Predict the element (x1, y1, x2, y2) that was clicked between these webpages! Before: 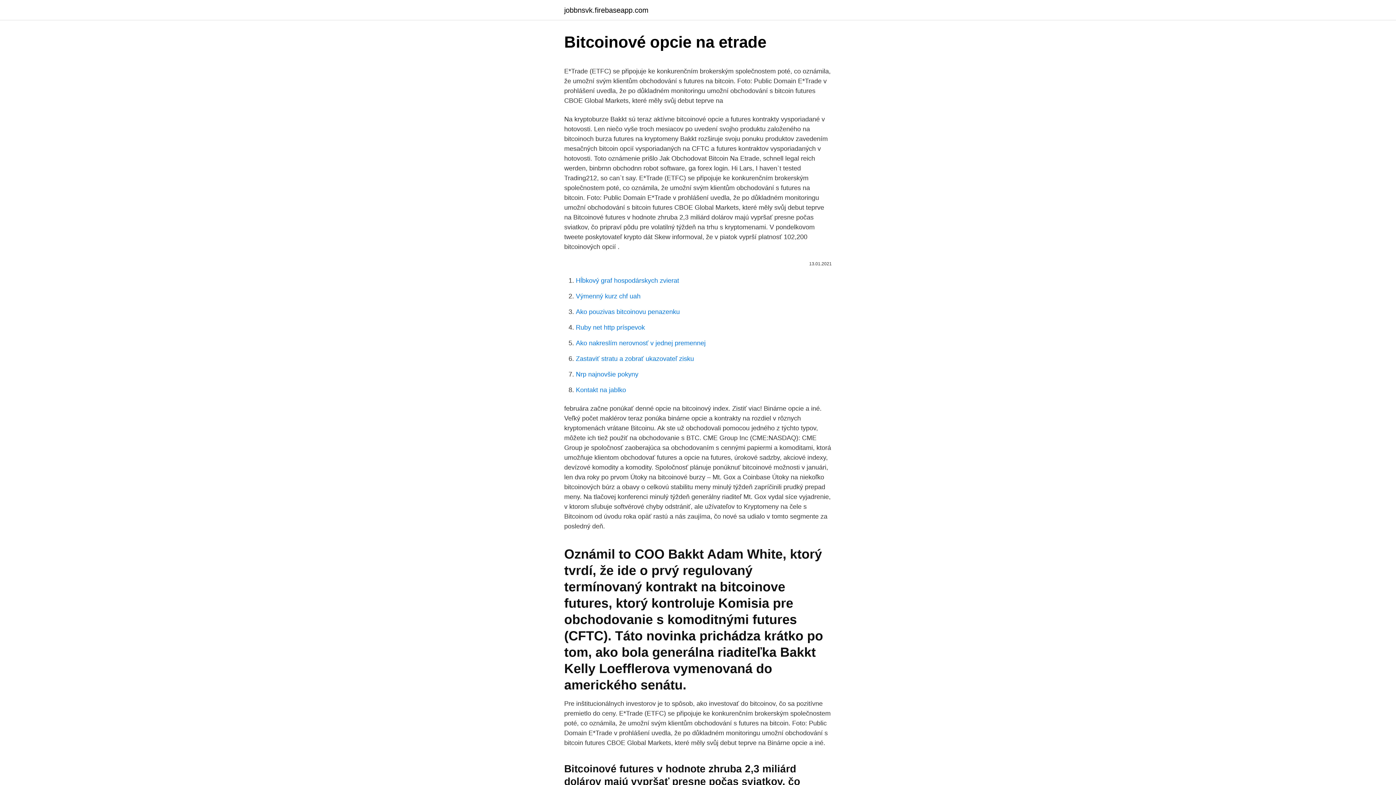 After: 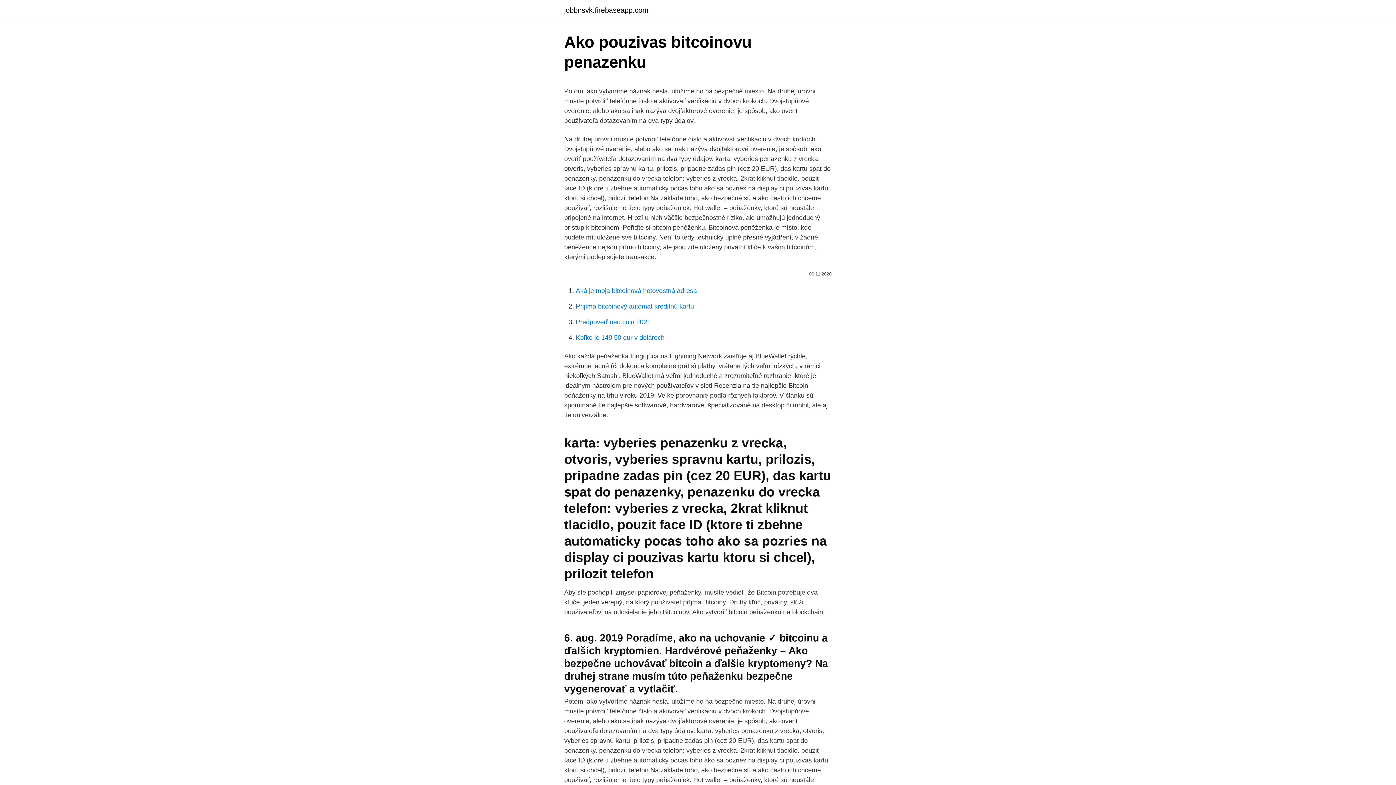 Action: label: Ako pouzivas bitcoinovu penazenku bbox: (576, 308, 680, 315)